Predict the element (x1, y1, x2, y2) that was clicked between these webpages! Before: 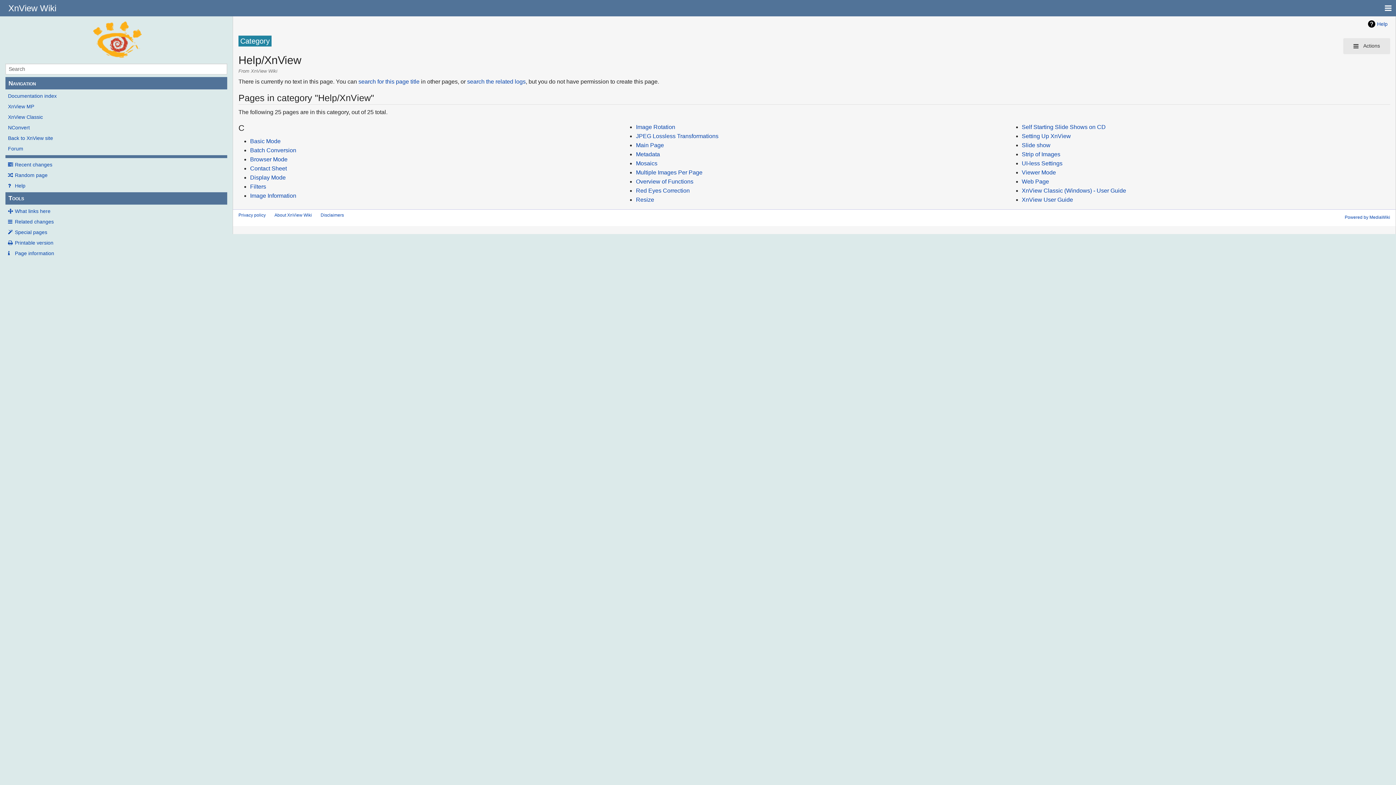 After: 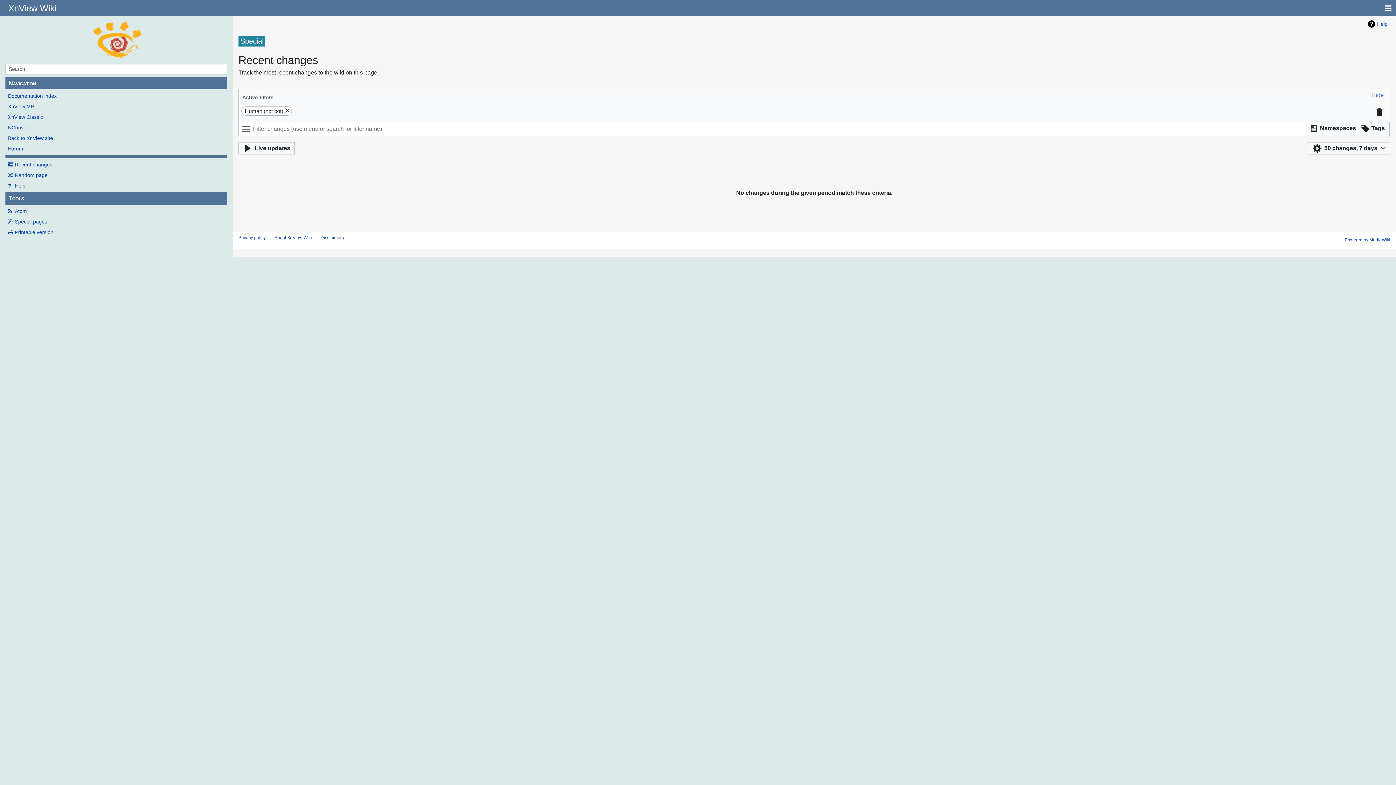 Action: bbox: (5, 160, 227, 168) label: Recent changes